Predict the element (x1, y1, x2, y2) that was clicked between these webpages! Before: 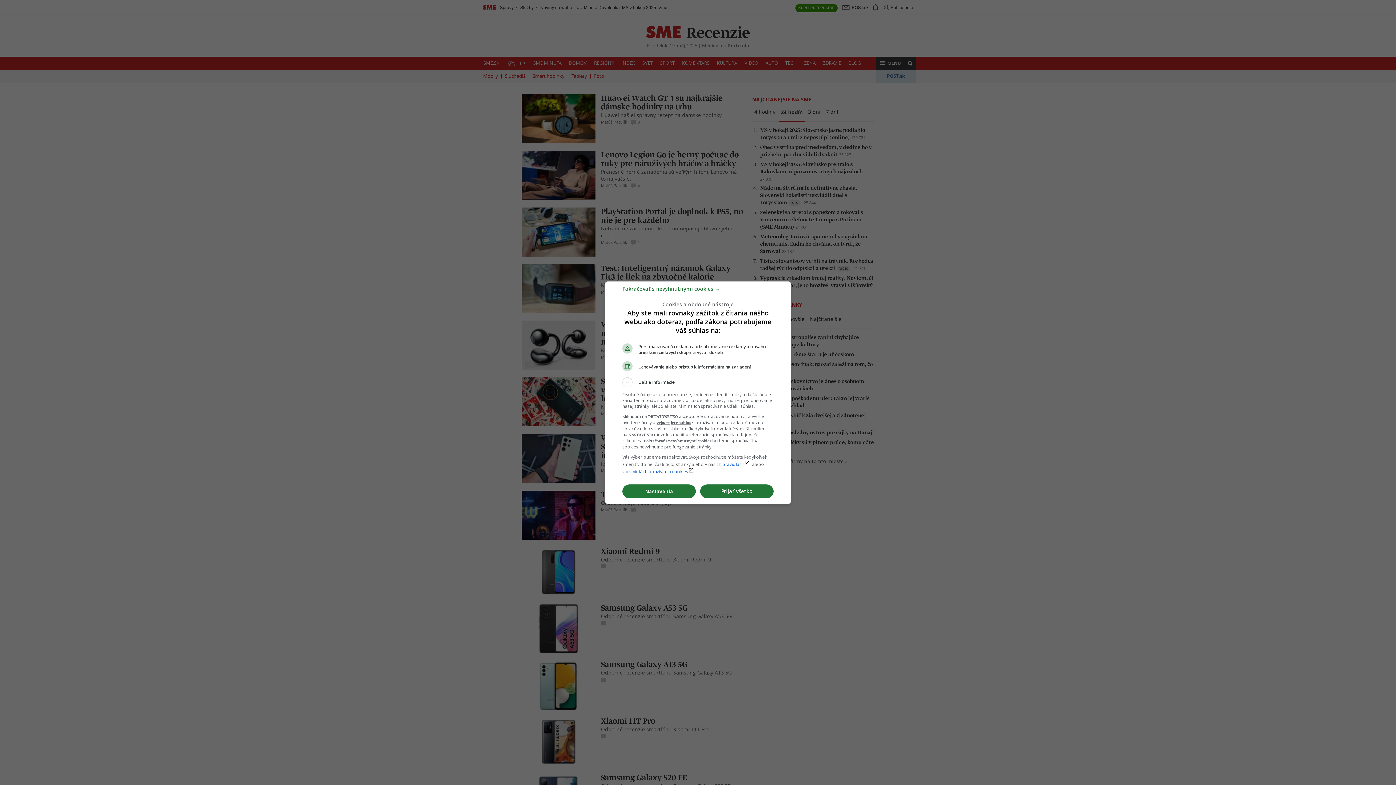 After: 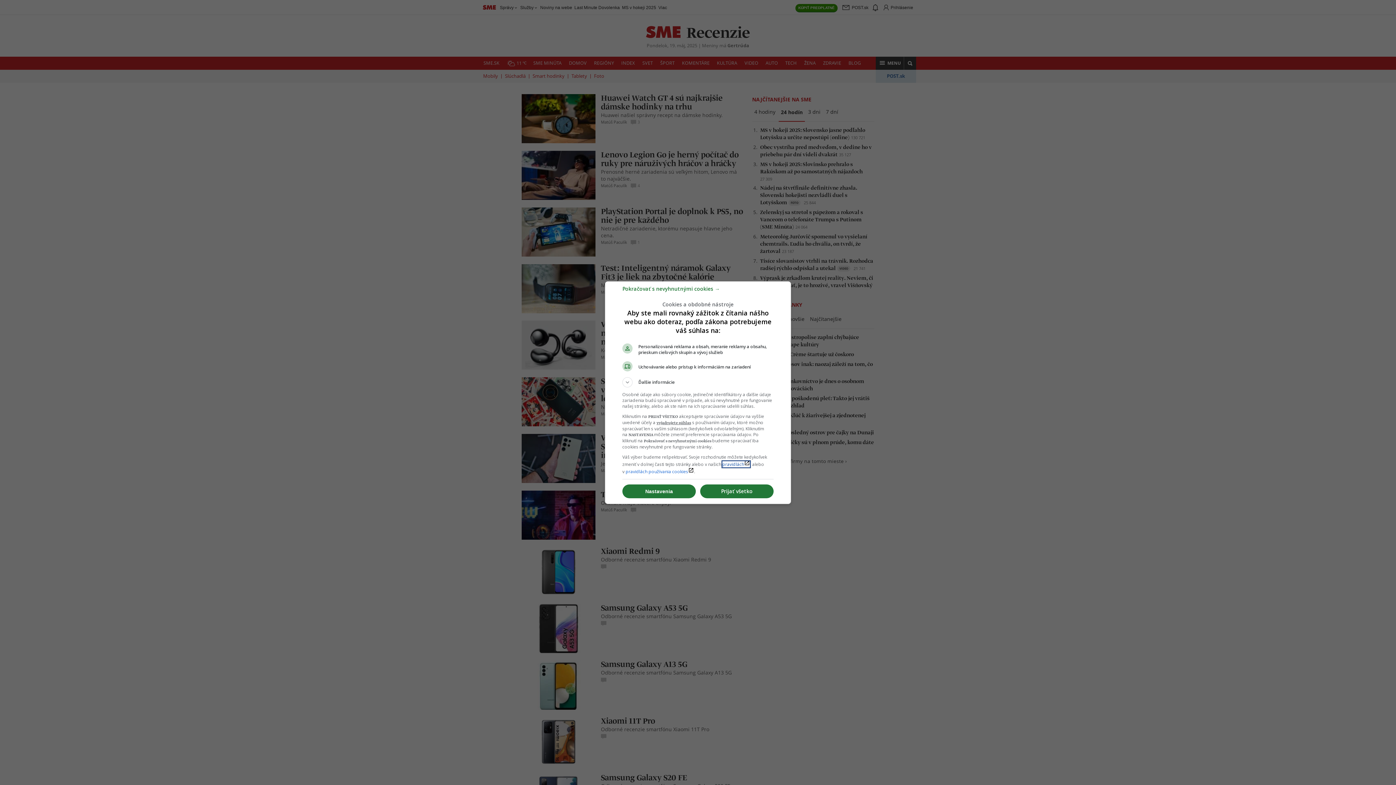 Action: label: pravidláchlaunch bbox: (722, 461, 750, 467)